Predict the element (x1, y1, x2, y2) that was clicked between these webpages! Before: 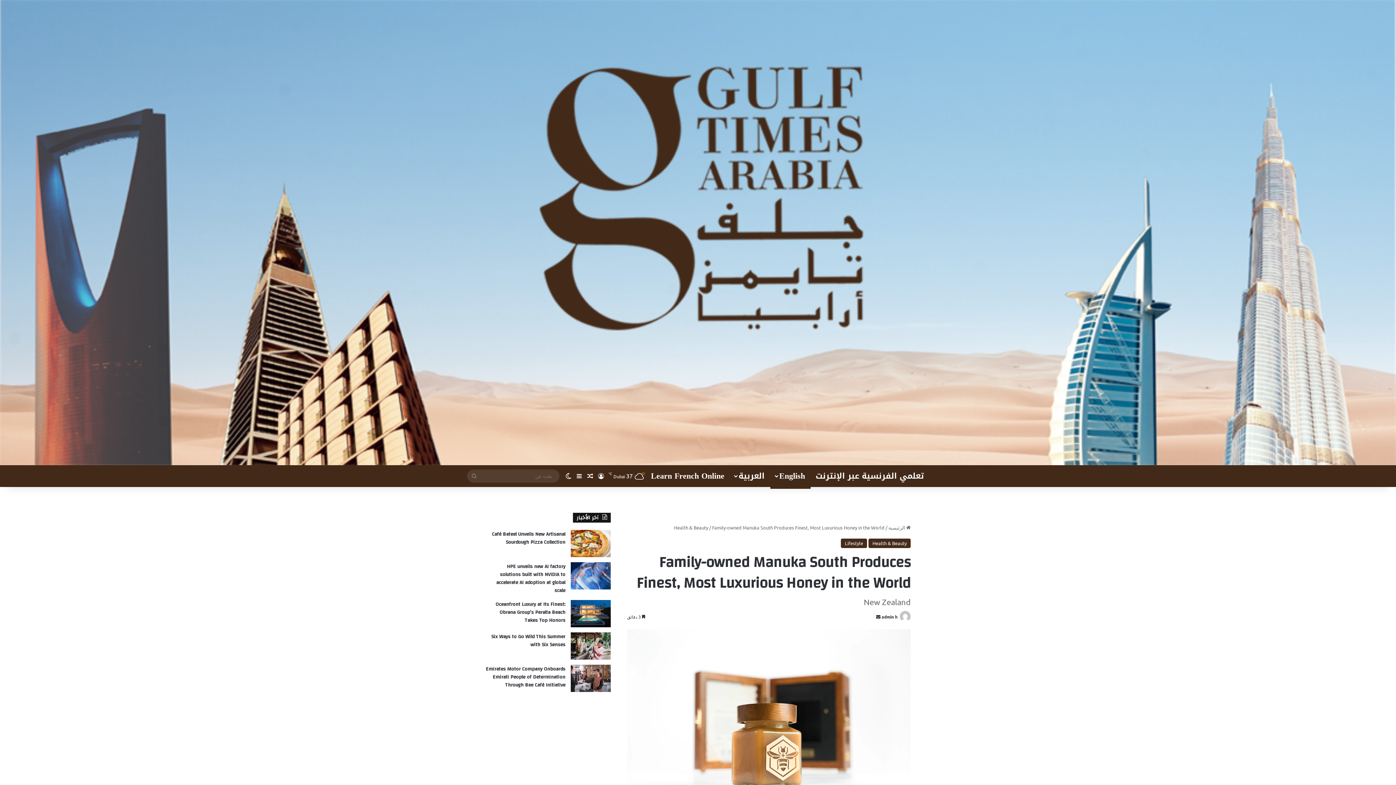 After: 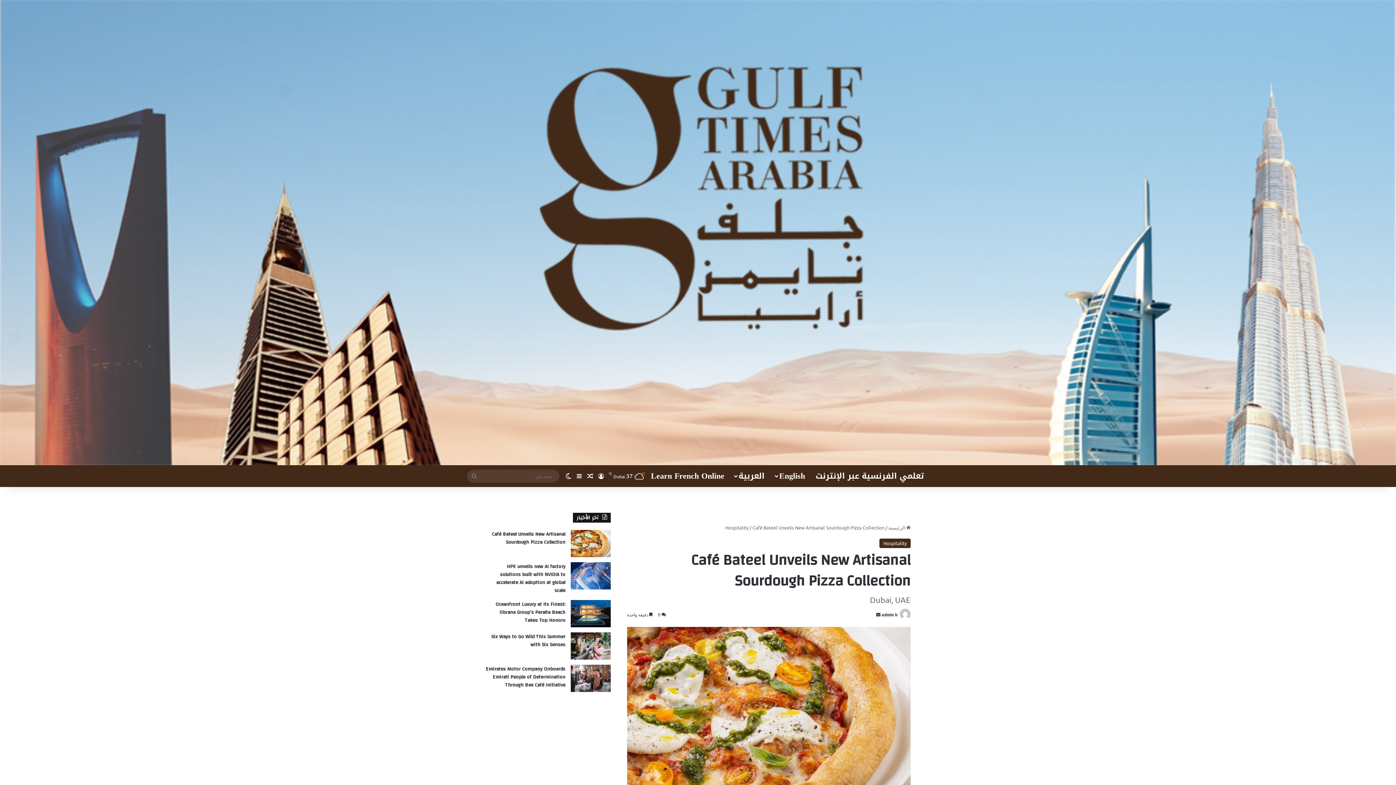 Action: label: Café Bateel Unveils New Artisanal Sourdough Pizza Collection bbox: (491, 529, 565, 547)